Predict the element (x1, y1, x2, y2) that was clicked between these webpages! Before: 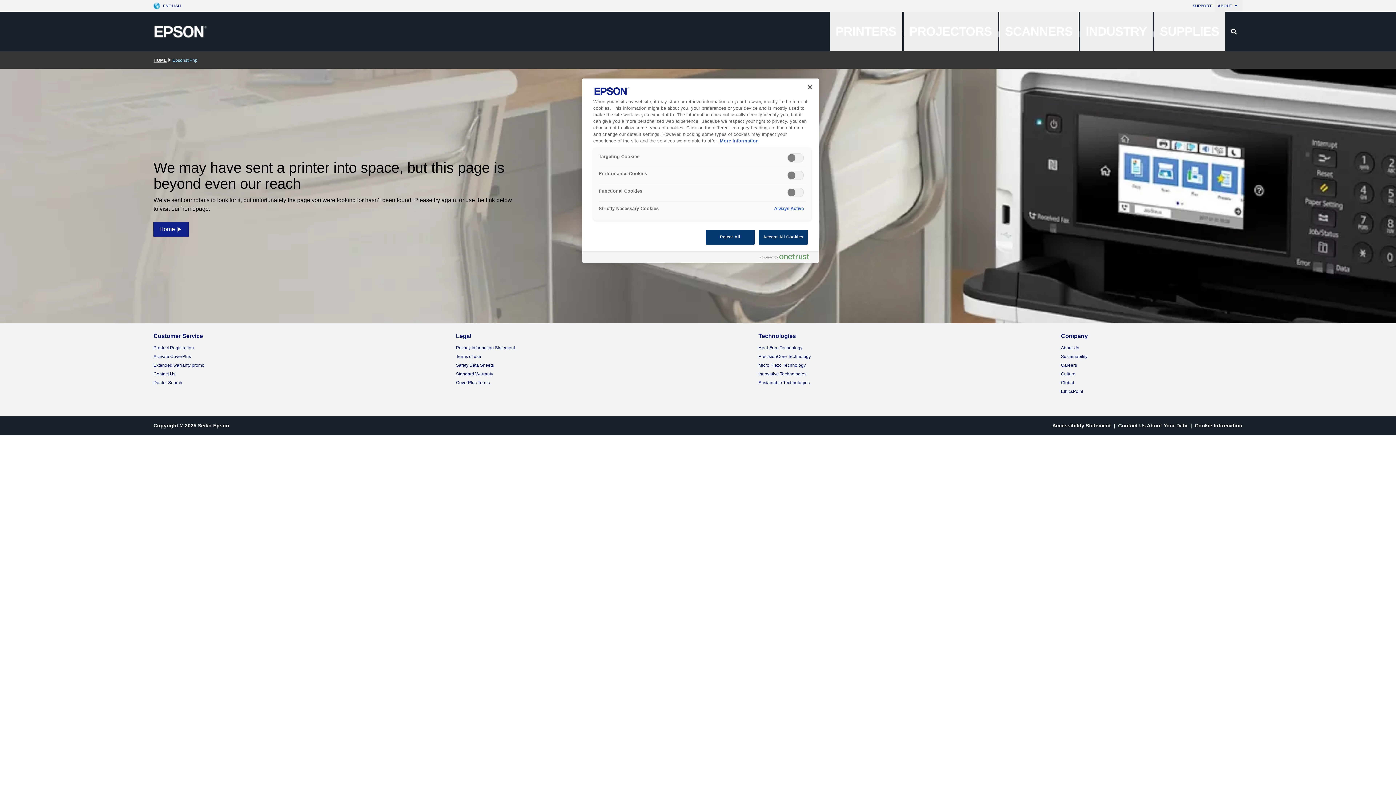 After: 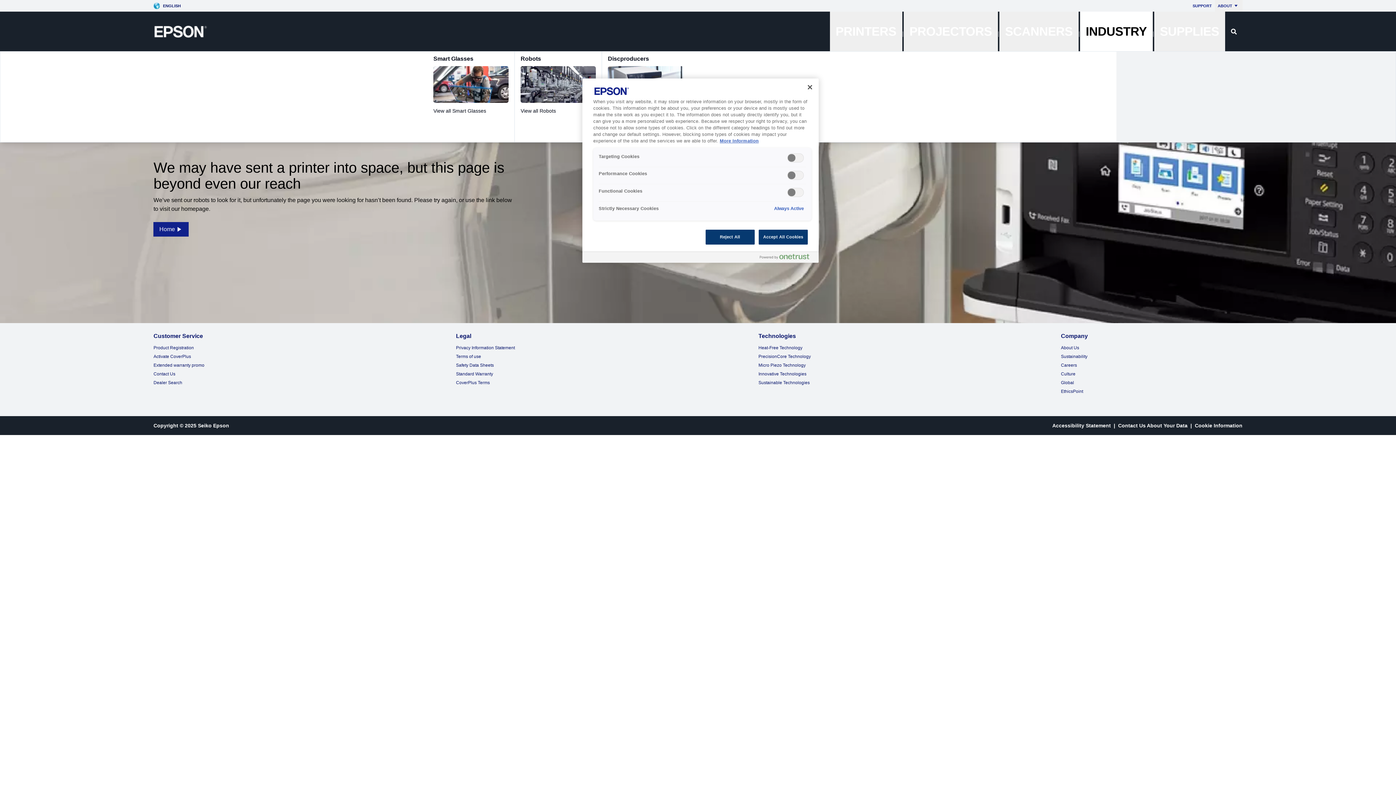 Action: label: INDUSTRY bbox: (1080, 11, 1152, 51)